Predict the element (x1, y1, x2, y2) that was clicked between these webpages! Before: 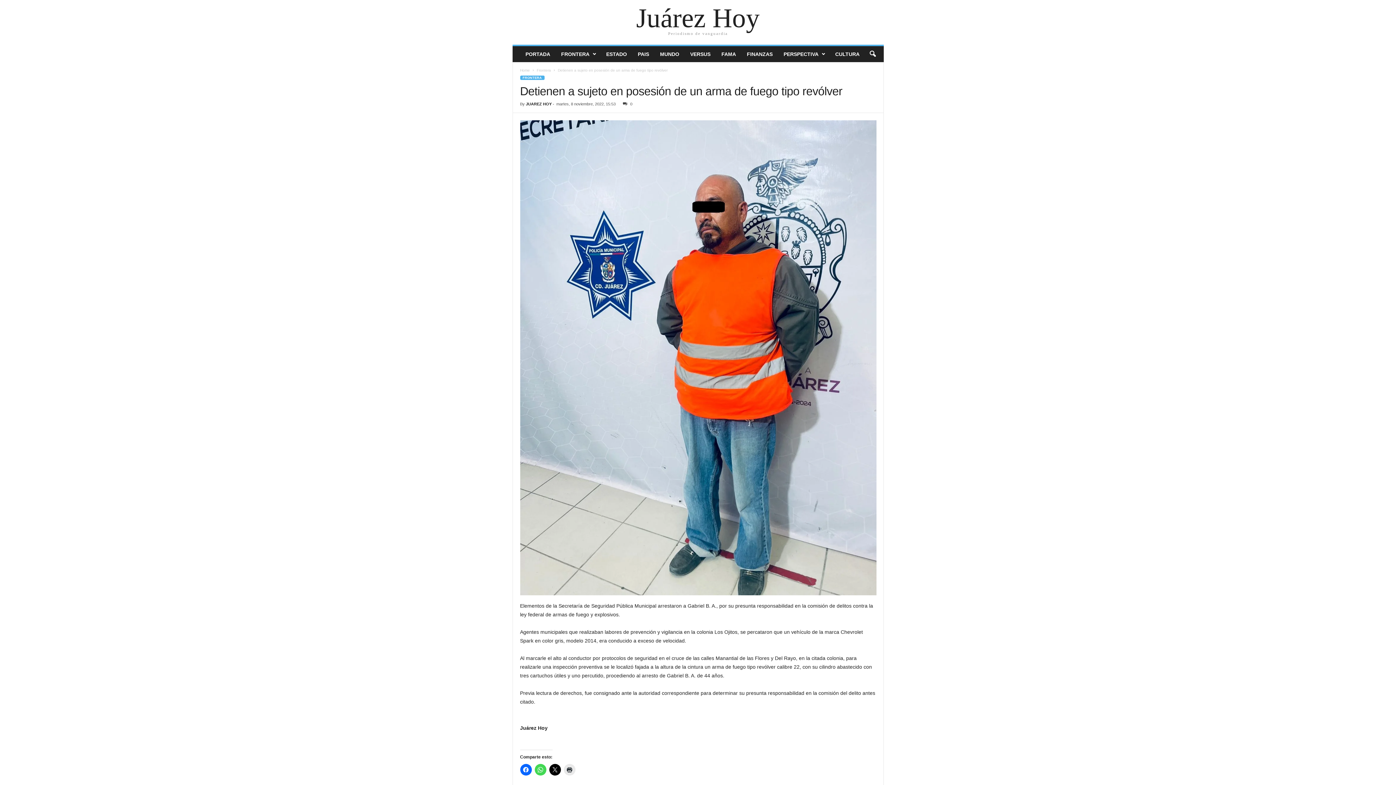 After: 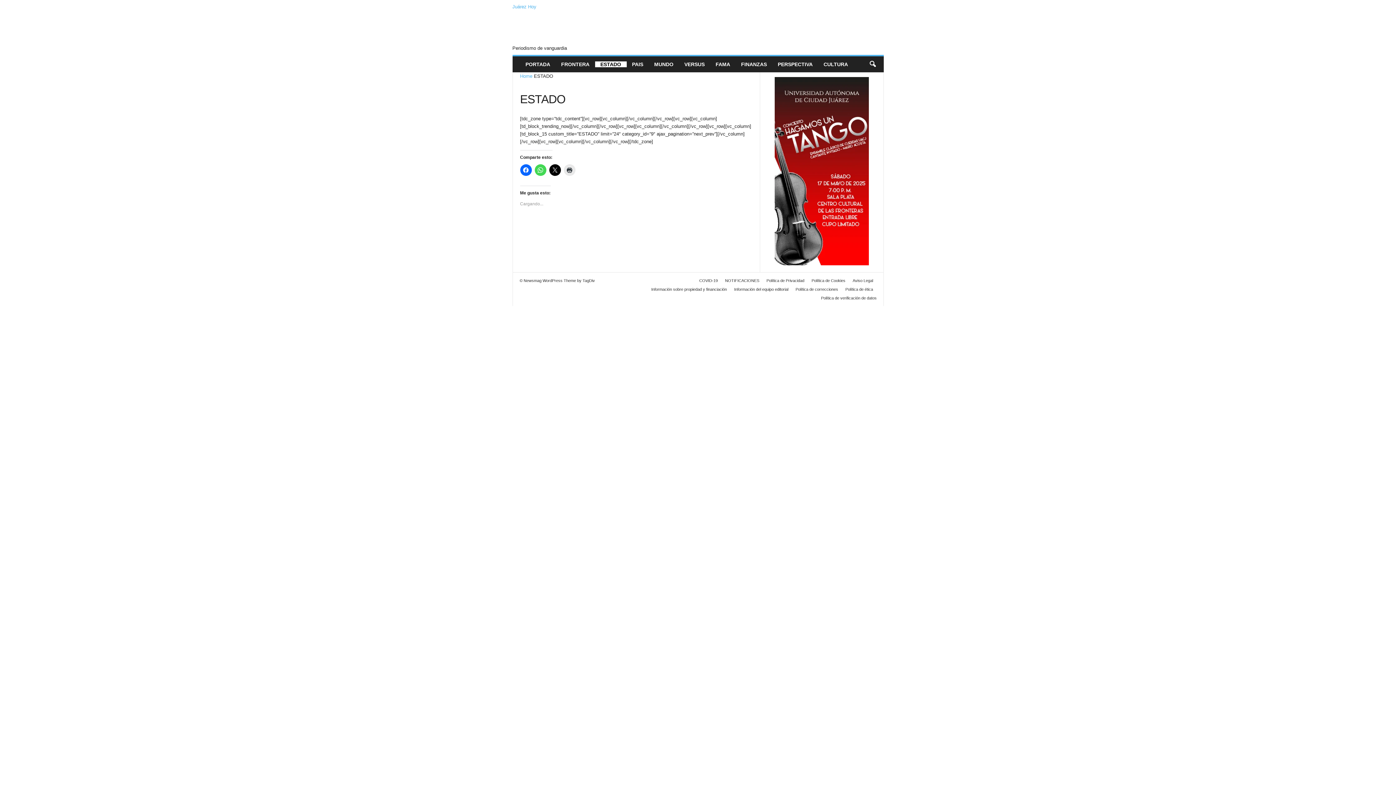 Action: label: ESTADO bbox: (600, 46, 632, 62)